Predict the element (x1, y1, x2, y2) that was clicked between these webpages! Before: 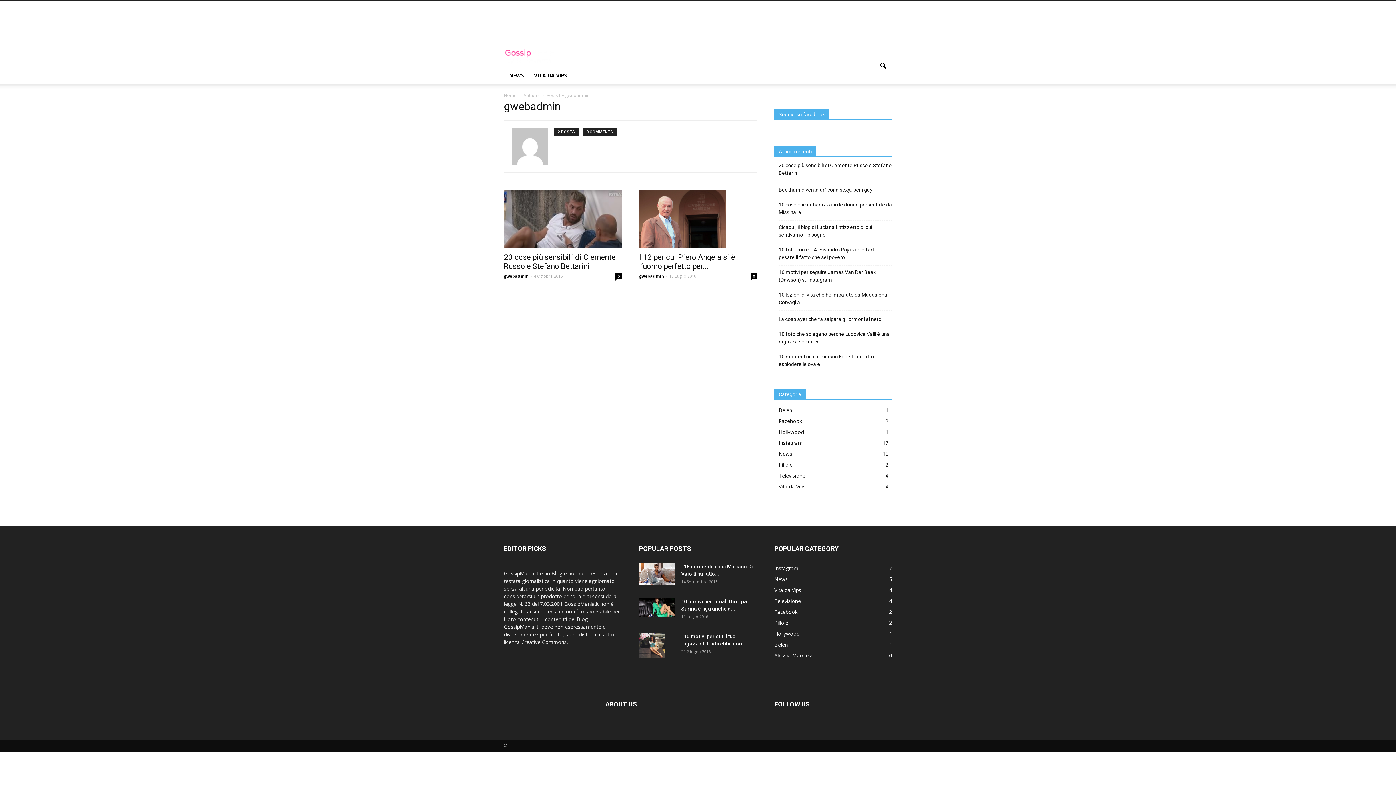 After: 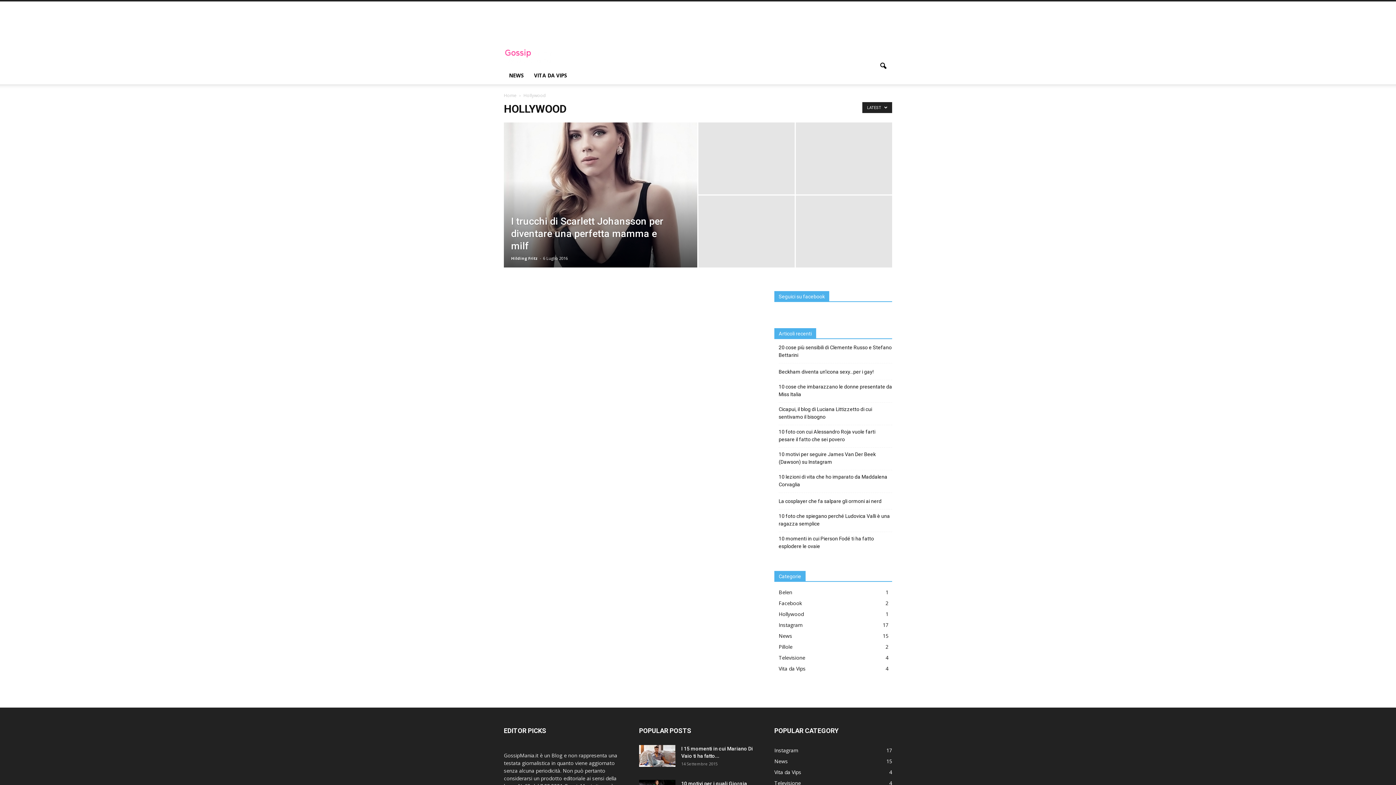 Action: label: Hollywood
1 bbox: (778, 428, 804, 435)